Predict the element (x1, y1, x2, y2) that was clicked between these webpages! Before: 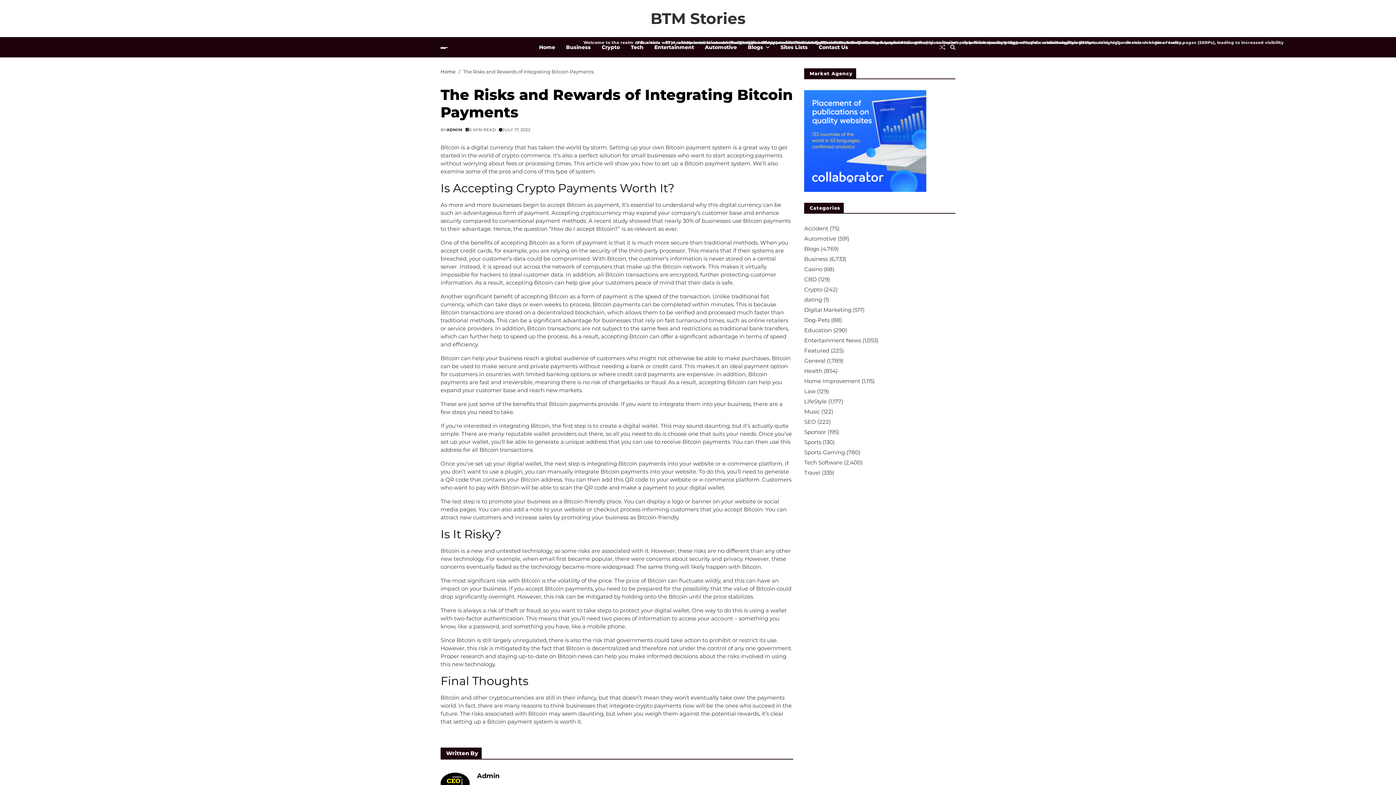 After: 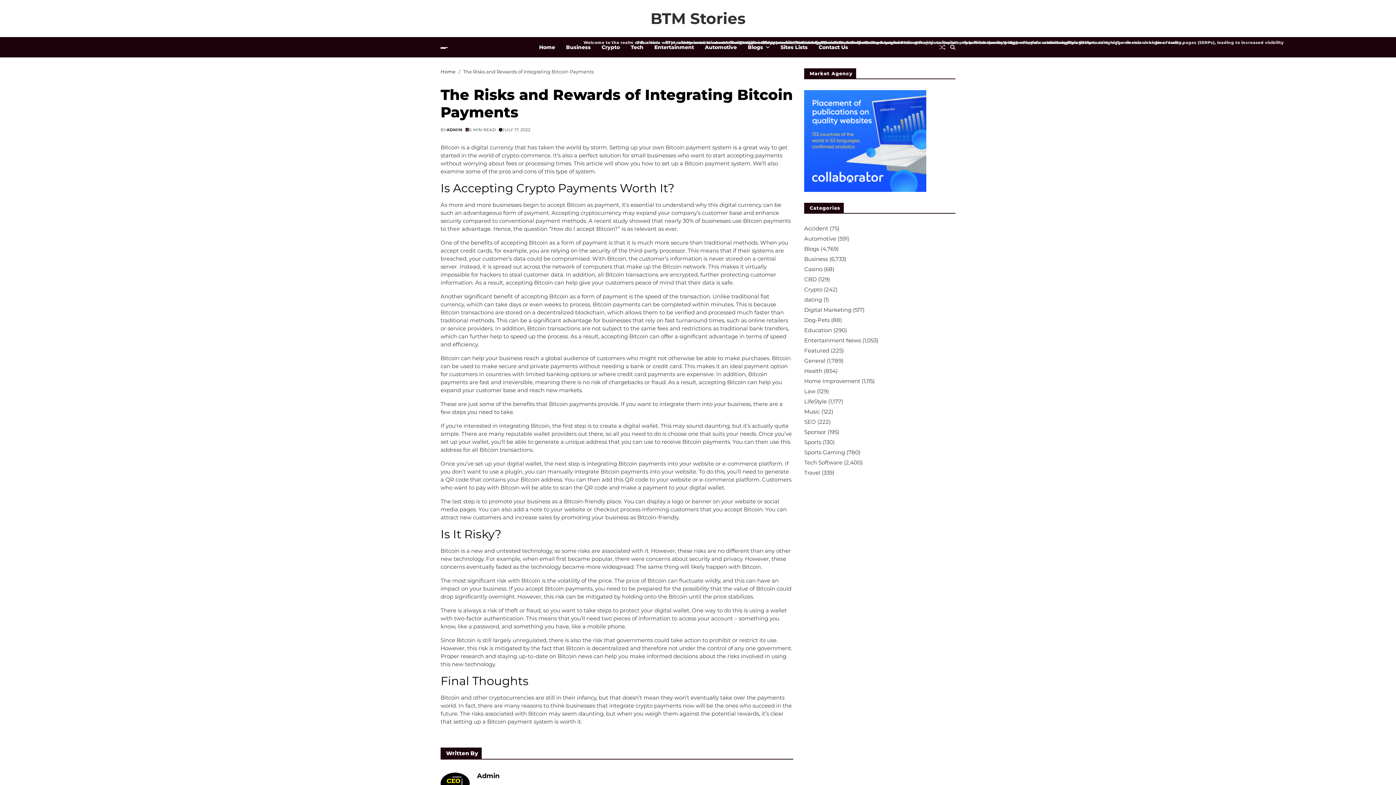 Action: bbox: (804, 90, 955, 192)